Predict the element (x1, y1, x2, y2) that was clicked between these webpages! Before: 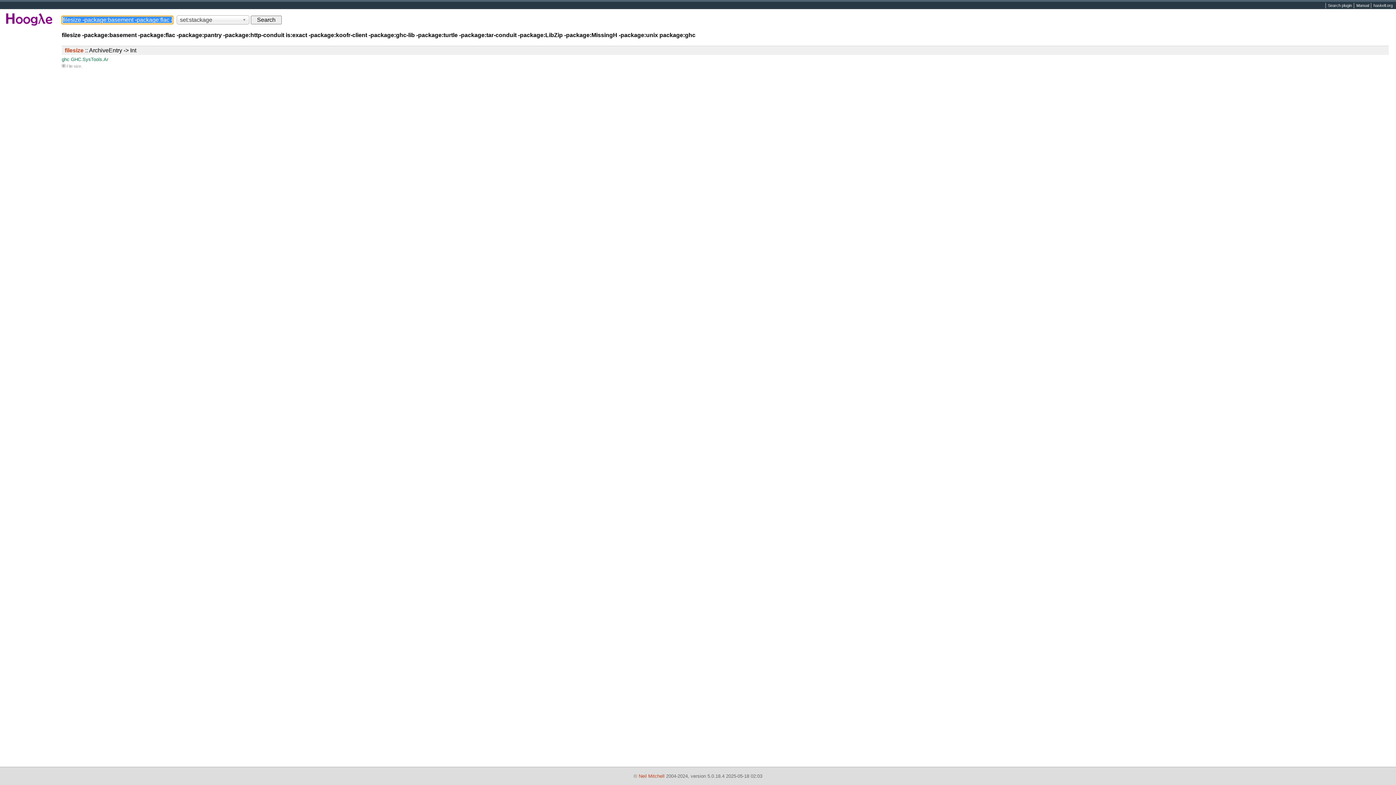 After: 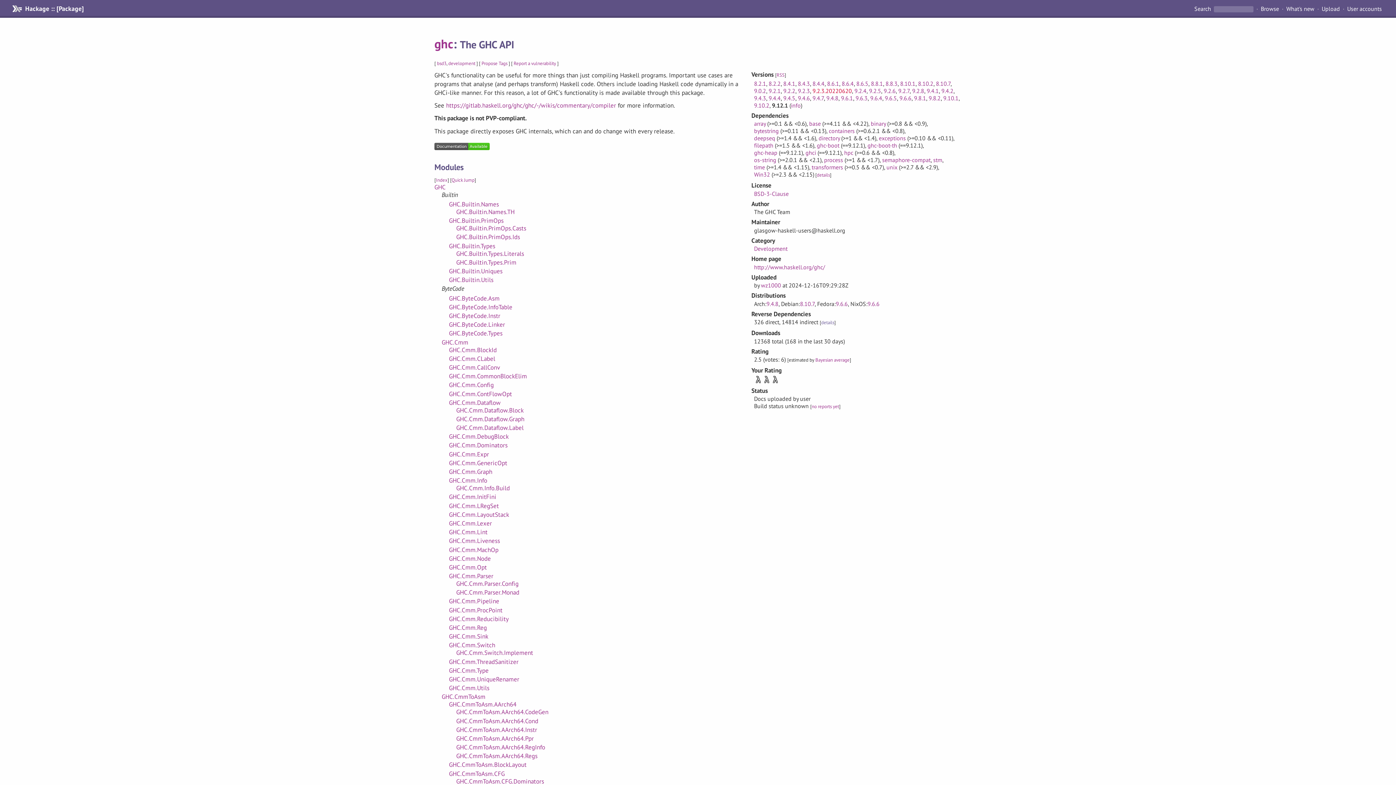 Action: label: ghc bbox: (61, 56, 69, 62)